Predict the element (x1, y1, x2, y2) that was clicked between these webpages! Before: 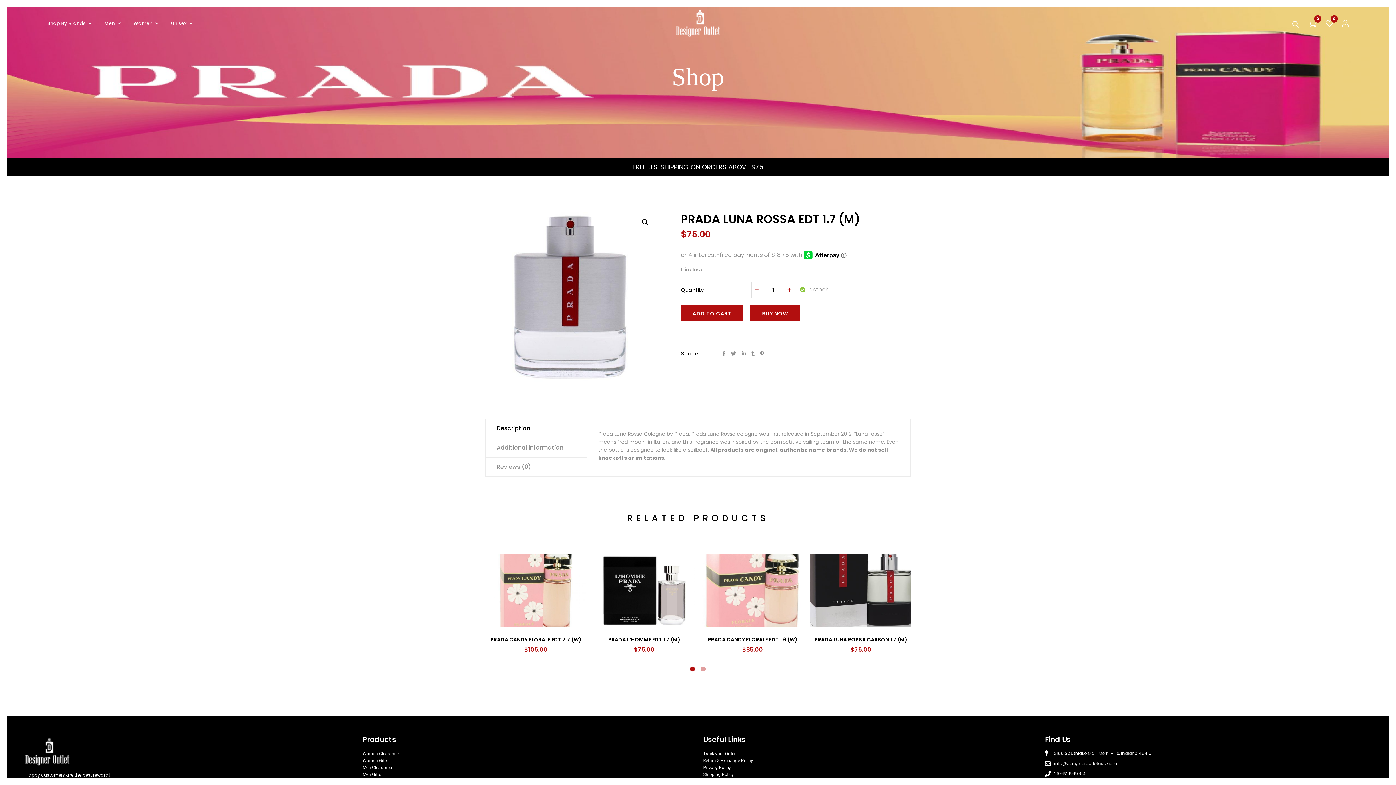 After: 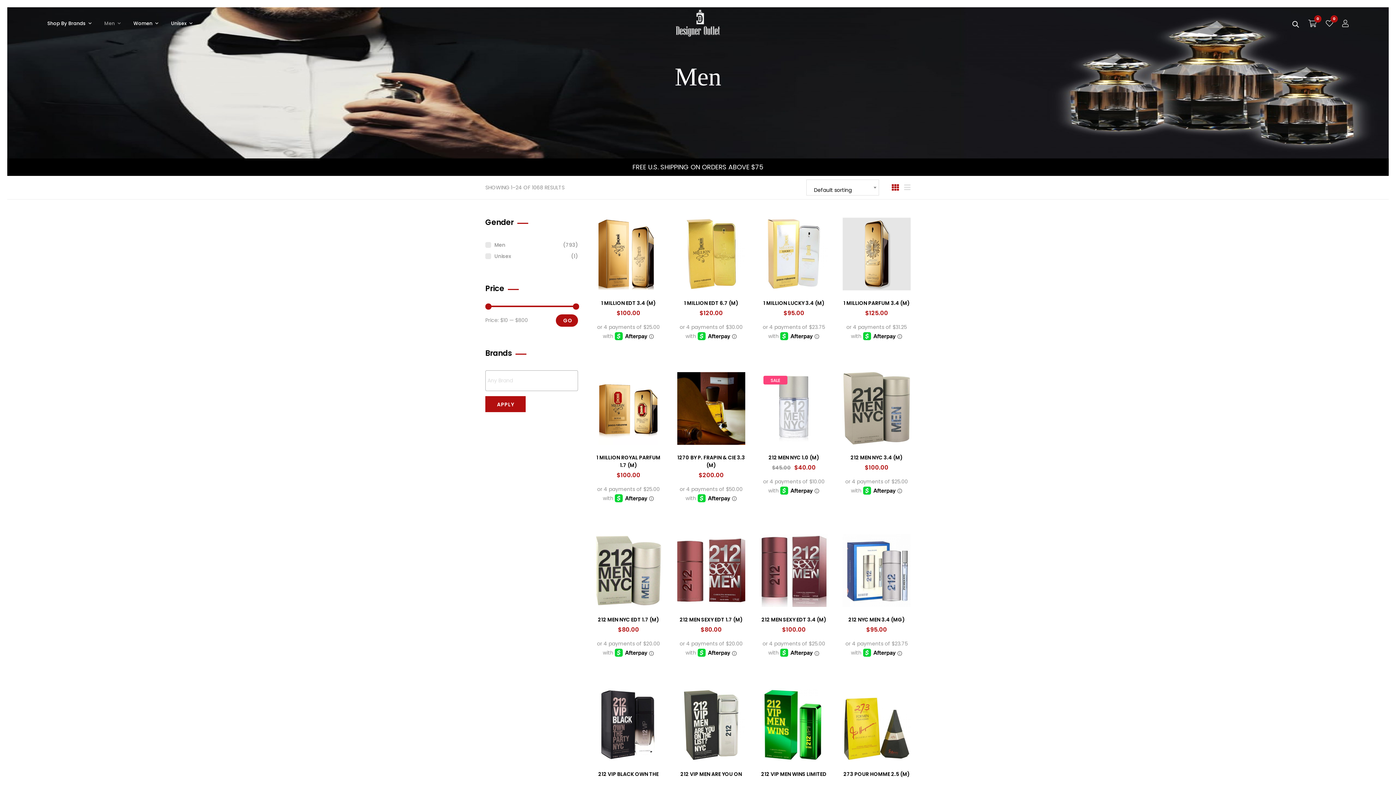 Action: label: Men bbox: (104, 9, 120, 38)